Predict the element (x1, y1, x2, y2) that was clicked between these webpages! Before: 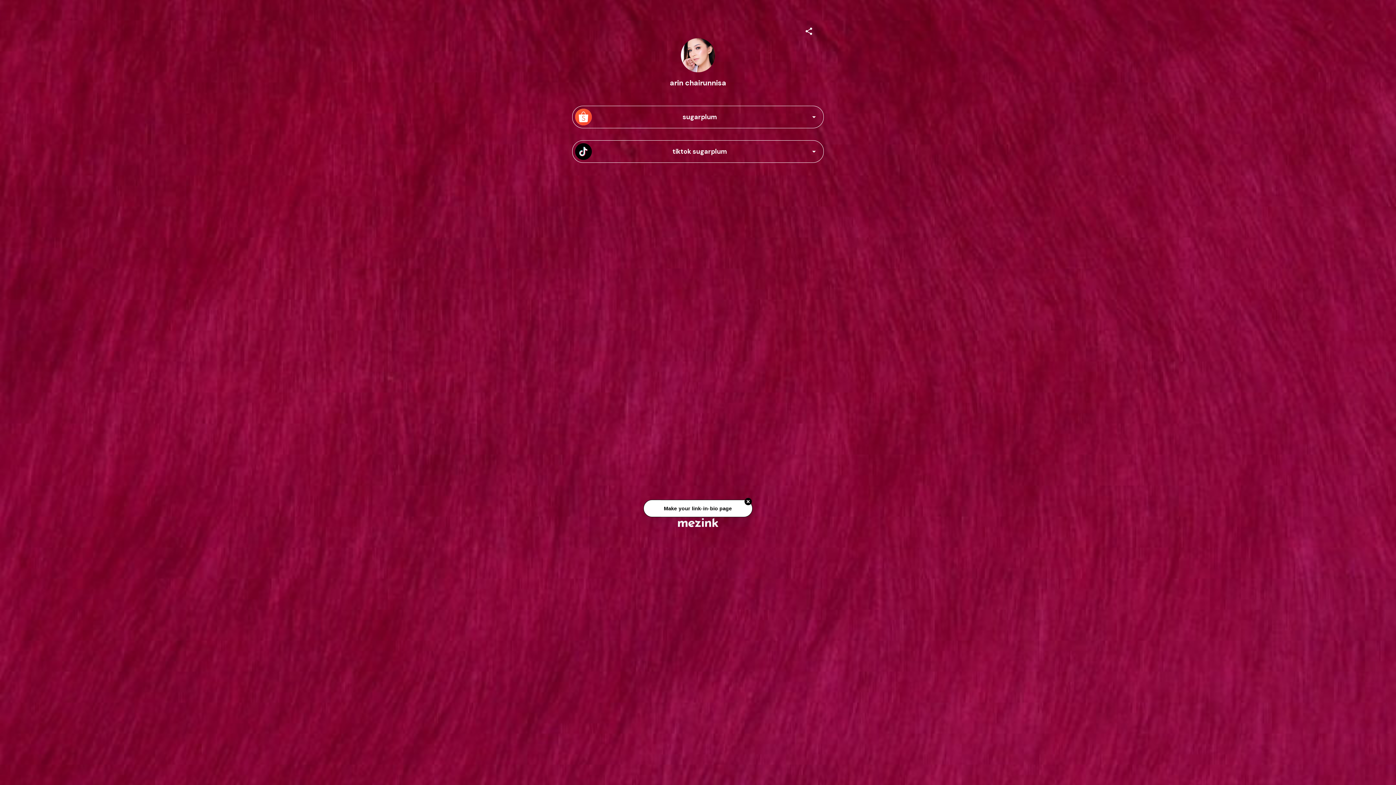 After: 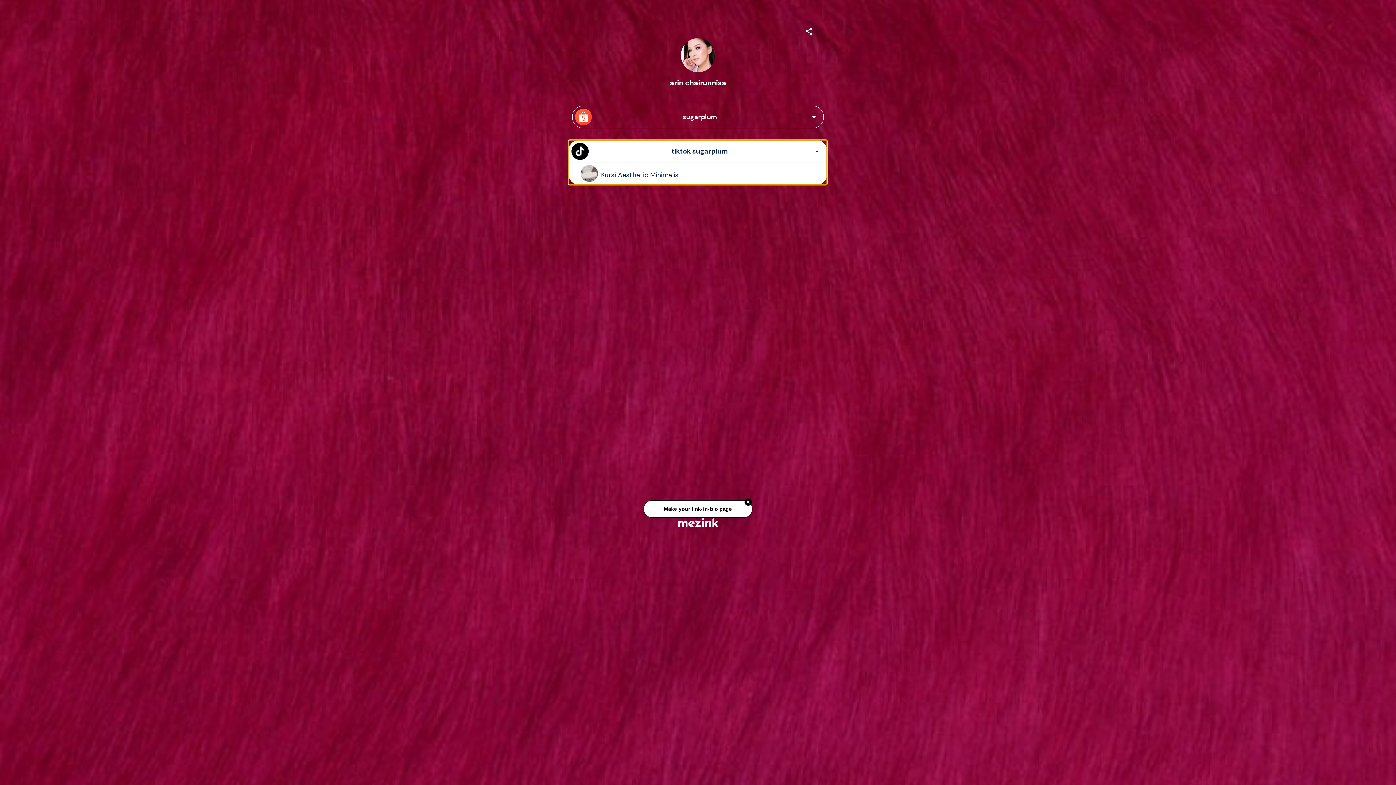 Action: bbox: (572, 140, 823, 162) label: tiktok sugarplum
Kursi Aesthetic Minimalis